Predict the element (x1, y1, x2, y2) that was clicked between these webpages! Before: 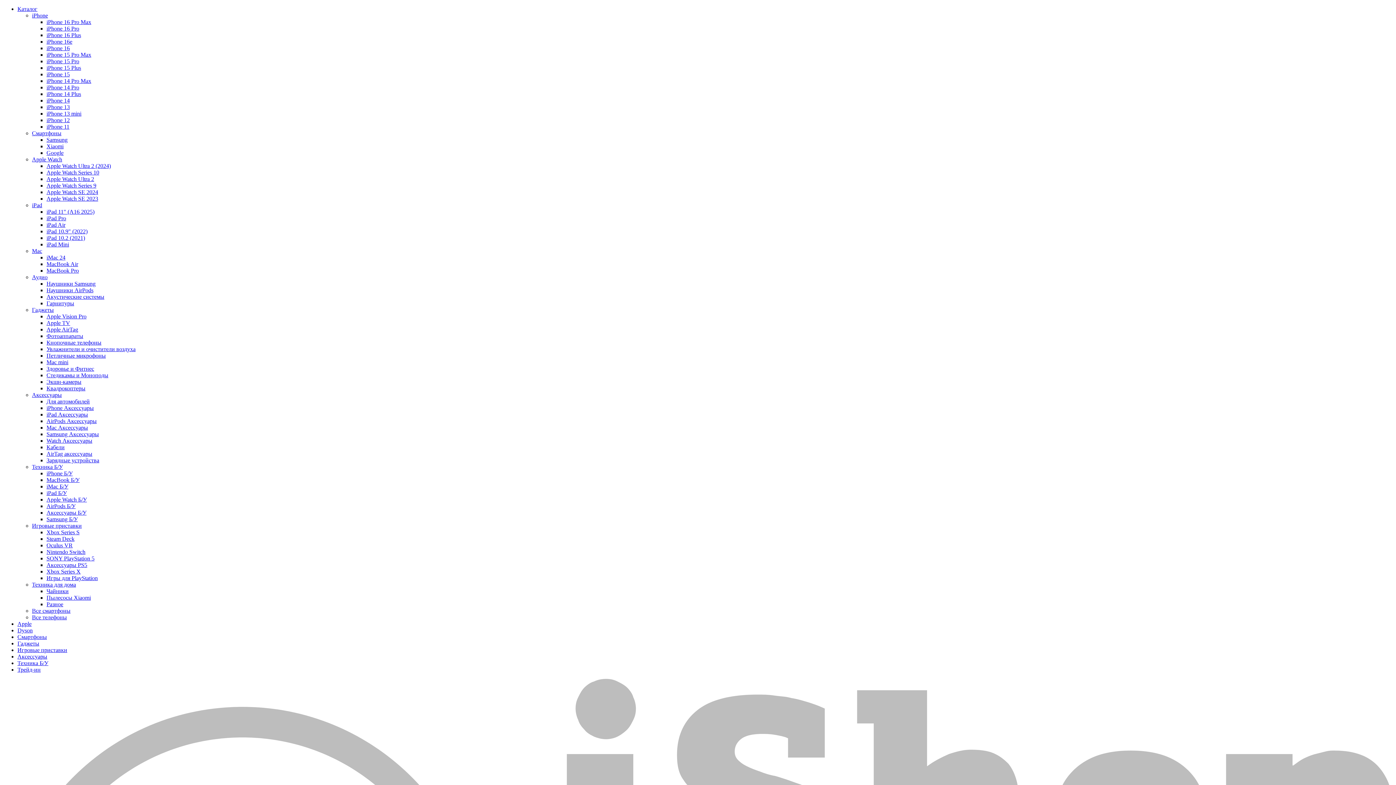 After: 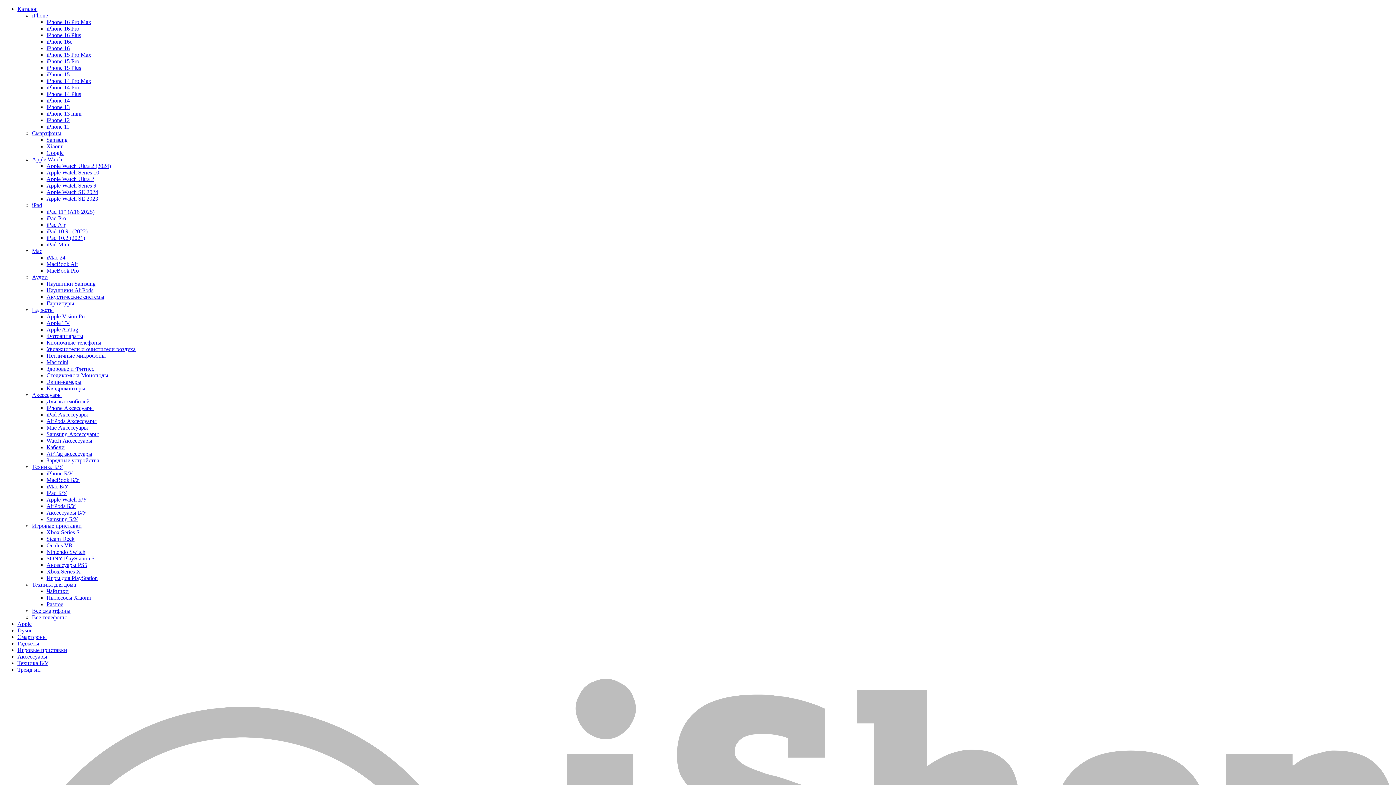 Action: bbox: (46, 352, 105, 358) label: Петличные микрофоны